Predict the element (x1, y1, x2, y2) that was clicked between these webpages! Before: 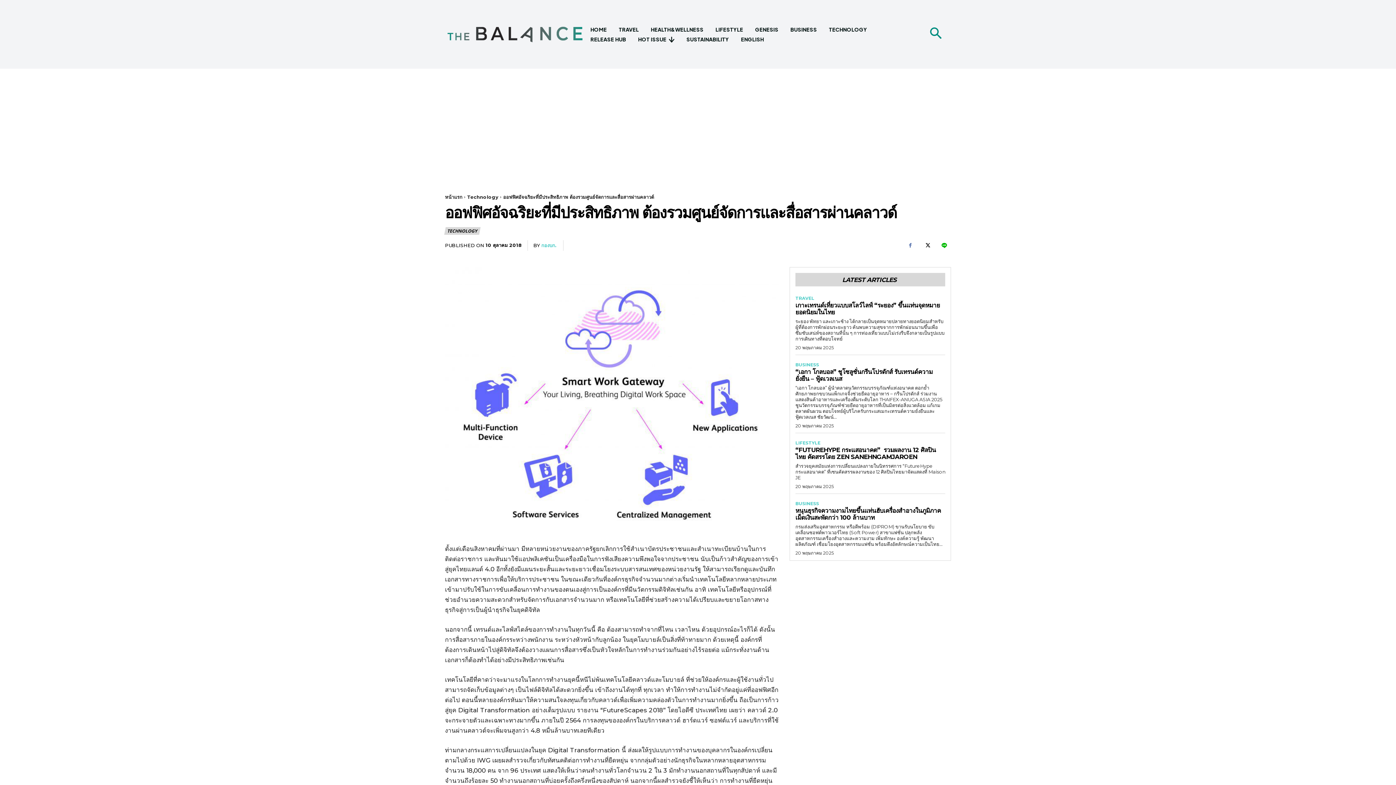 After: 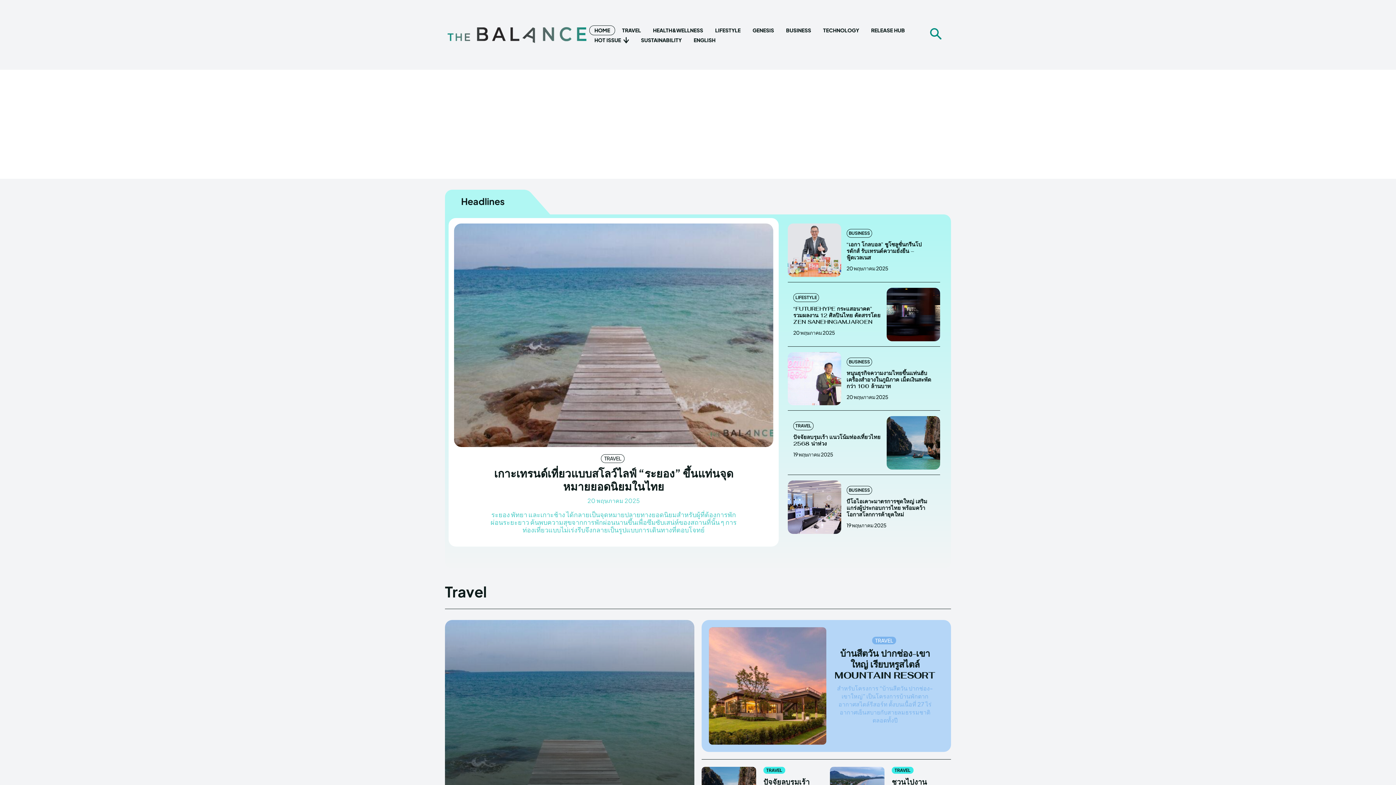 Action: bbox: (445, 194, 462, 199) label: หน้าแรก